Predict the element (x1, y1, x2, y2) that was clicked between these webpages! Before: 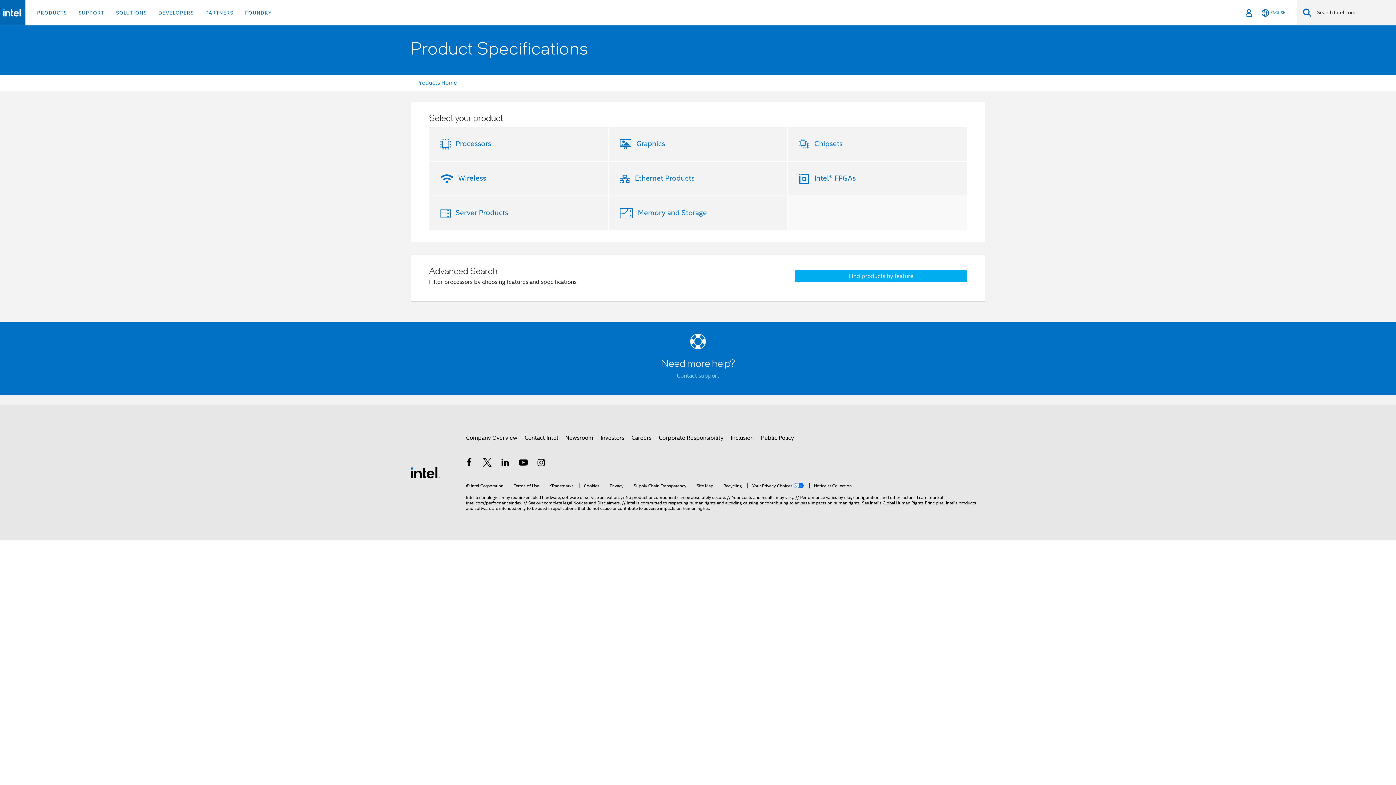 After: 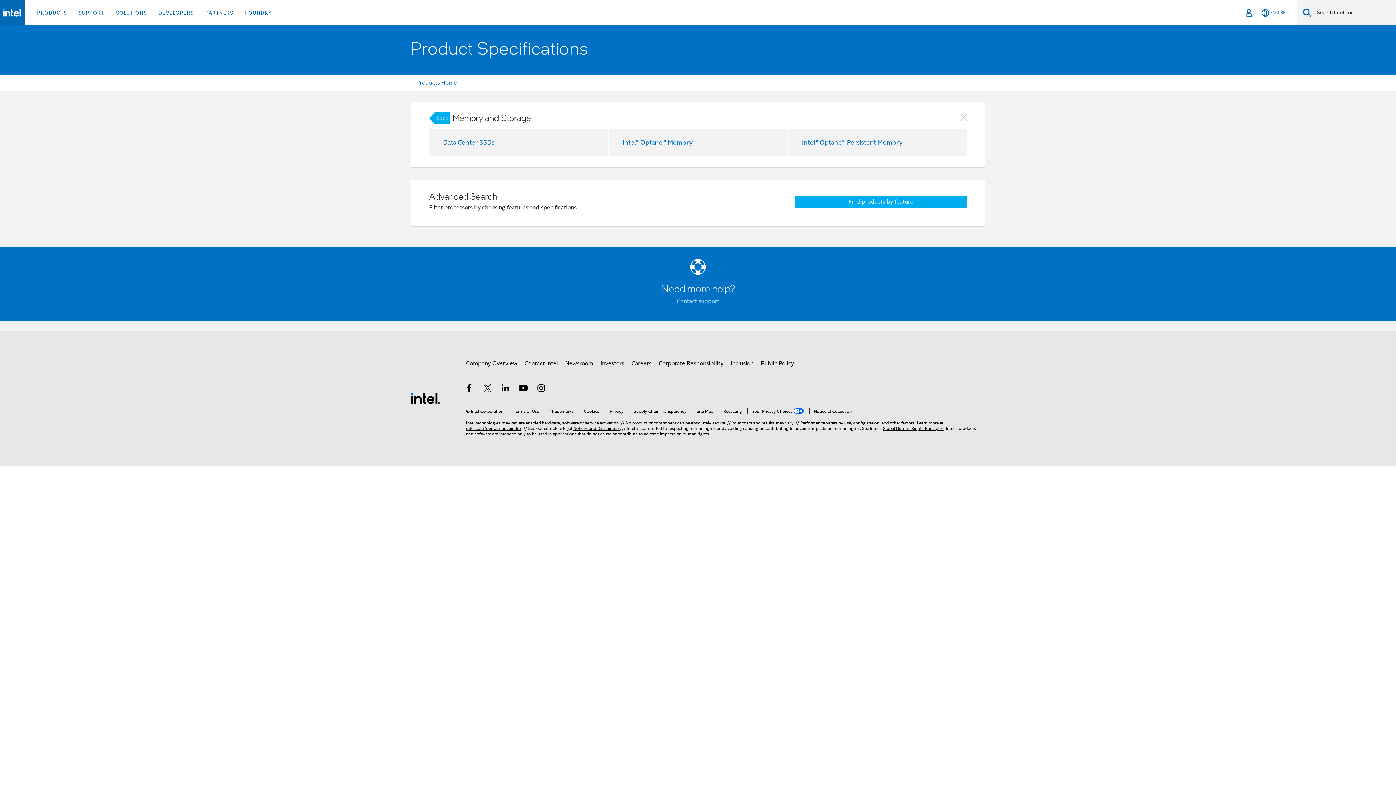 Action: label: Memory and Storage bbox: (635, 208, 707, 217)